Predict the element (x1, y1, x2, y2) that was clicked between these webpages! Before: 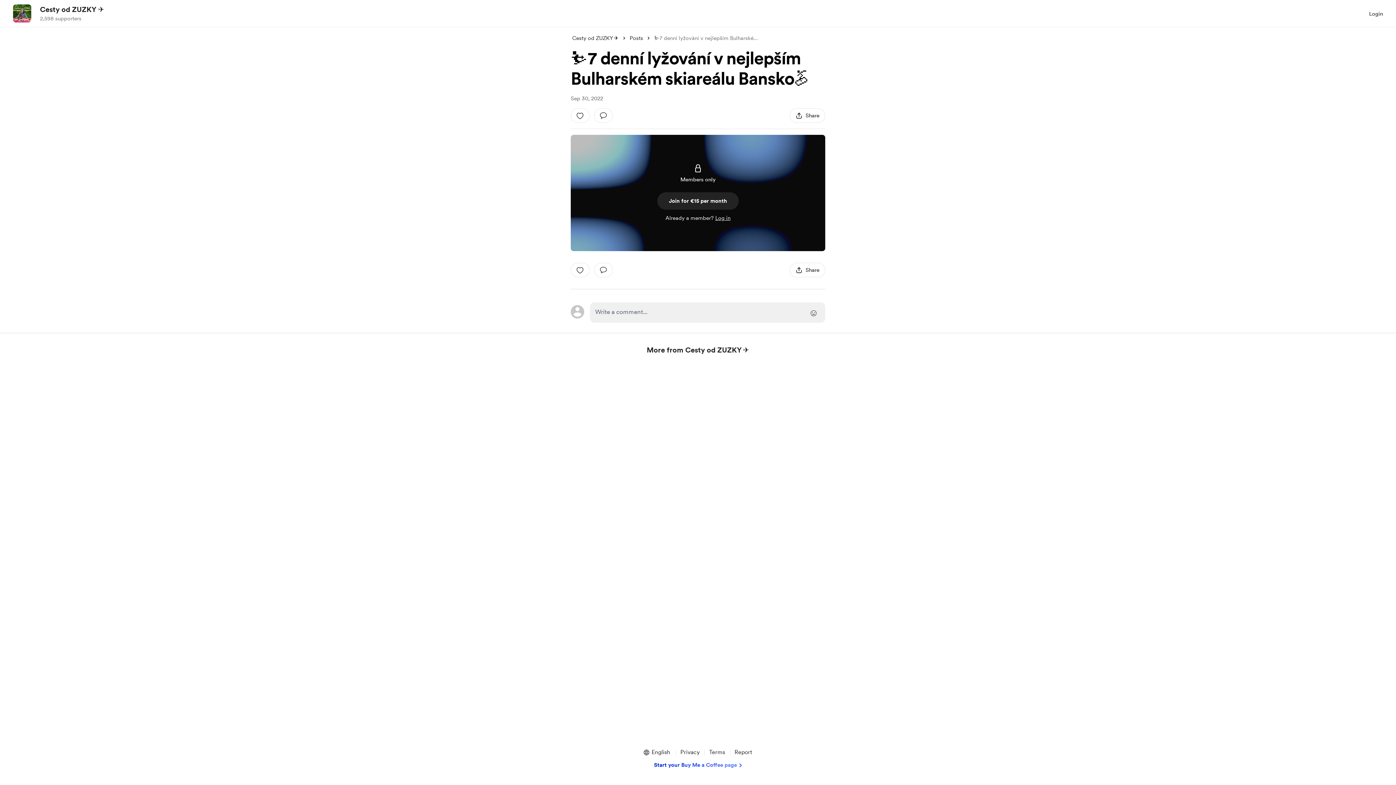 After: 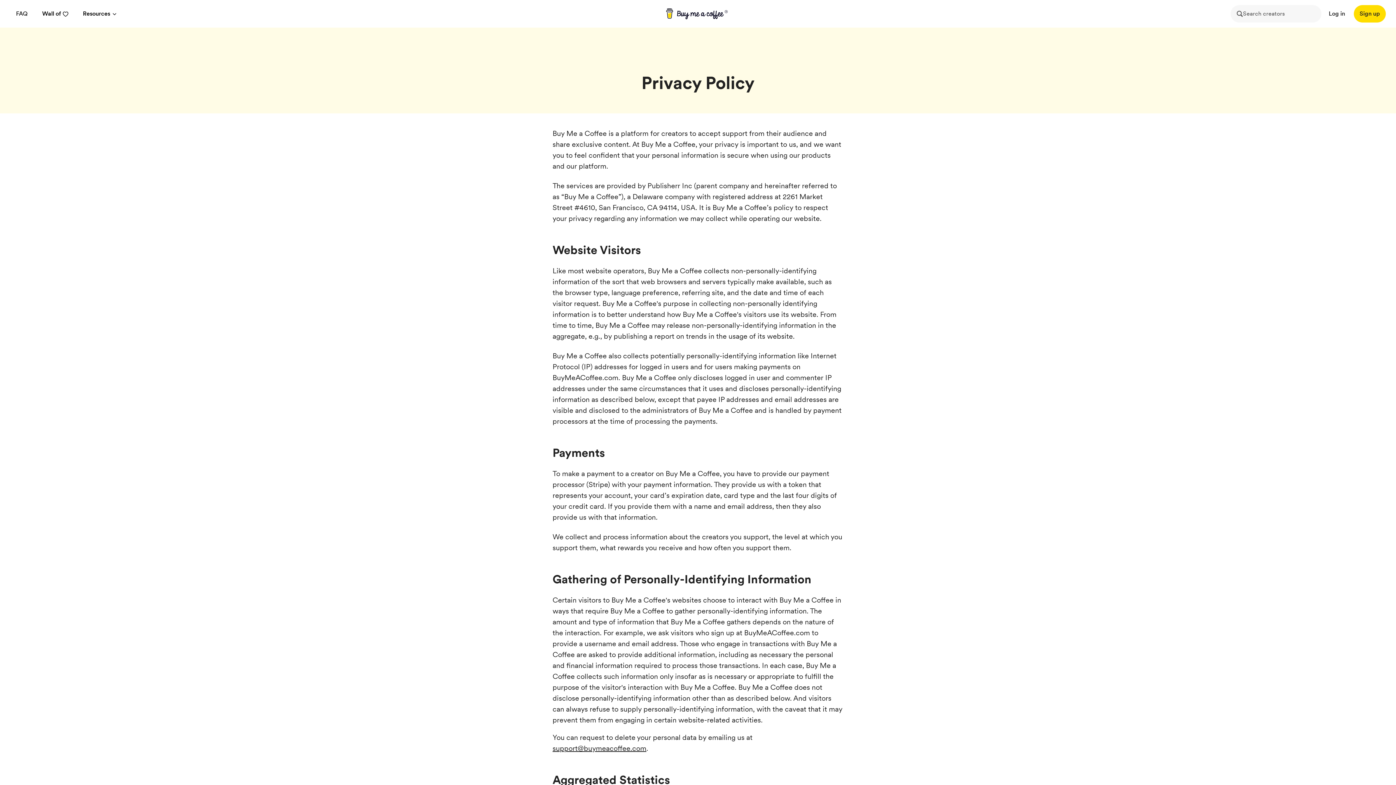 Action: label: Privacy bbox: (677, 748, 702, 757)